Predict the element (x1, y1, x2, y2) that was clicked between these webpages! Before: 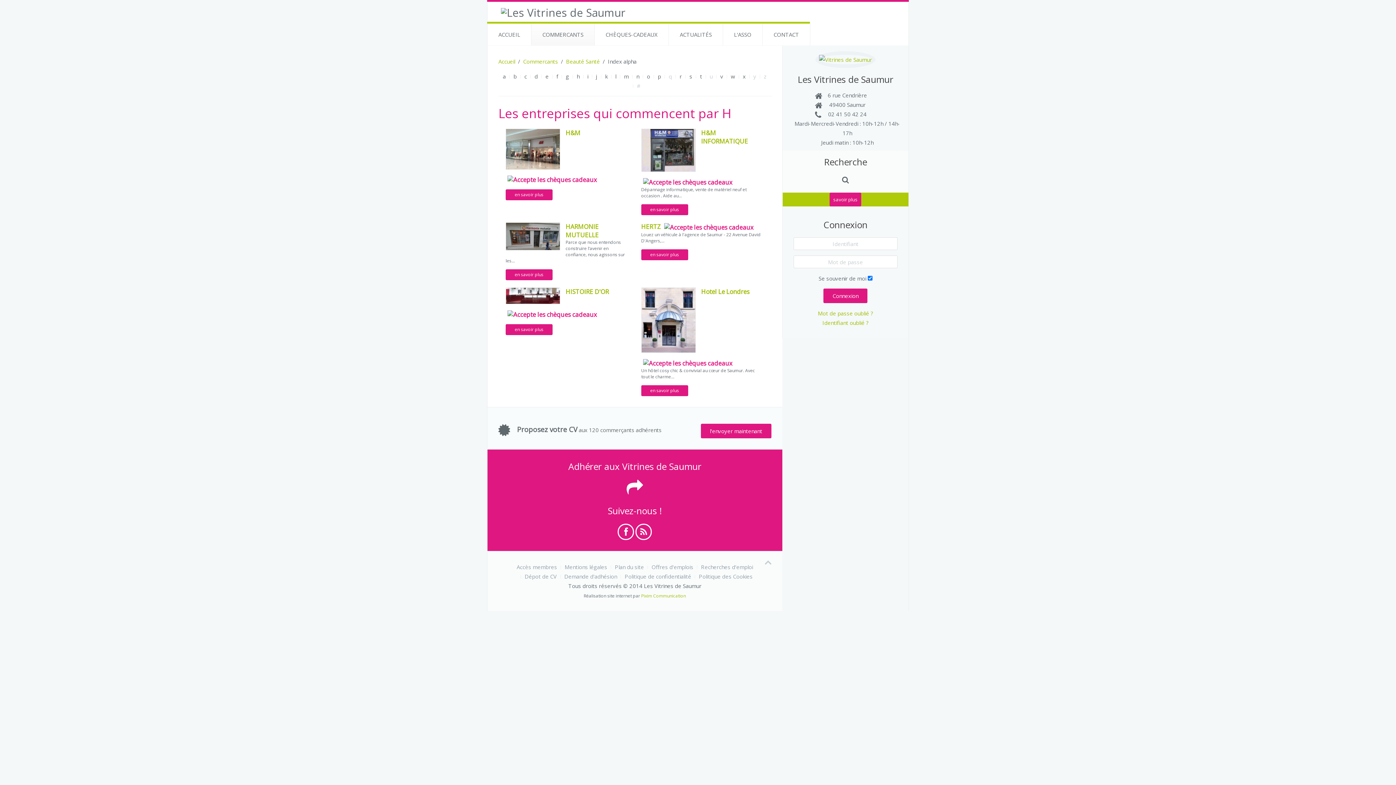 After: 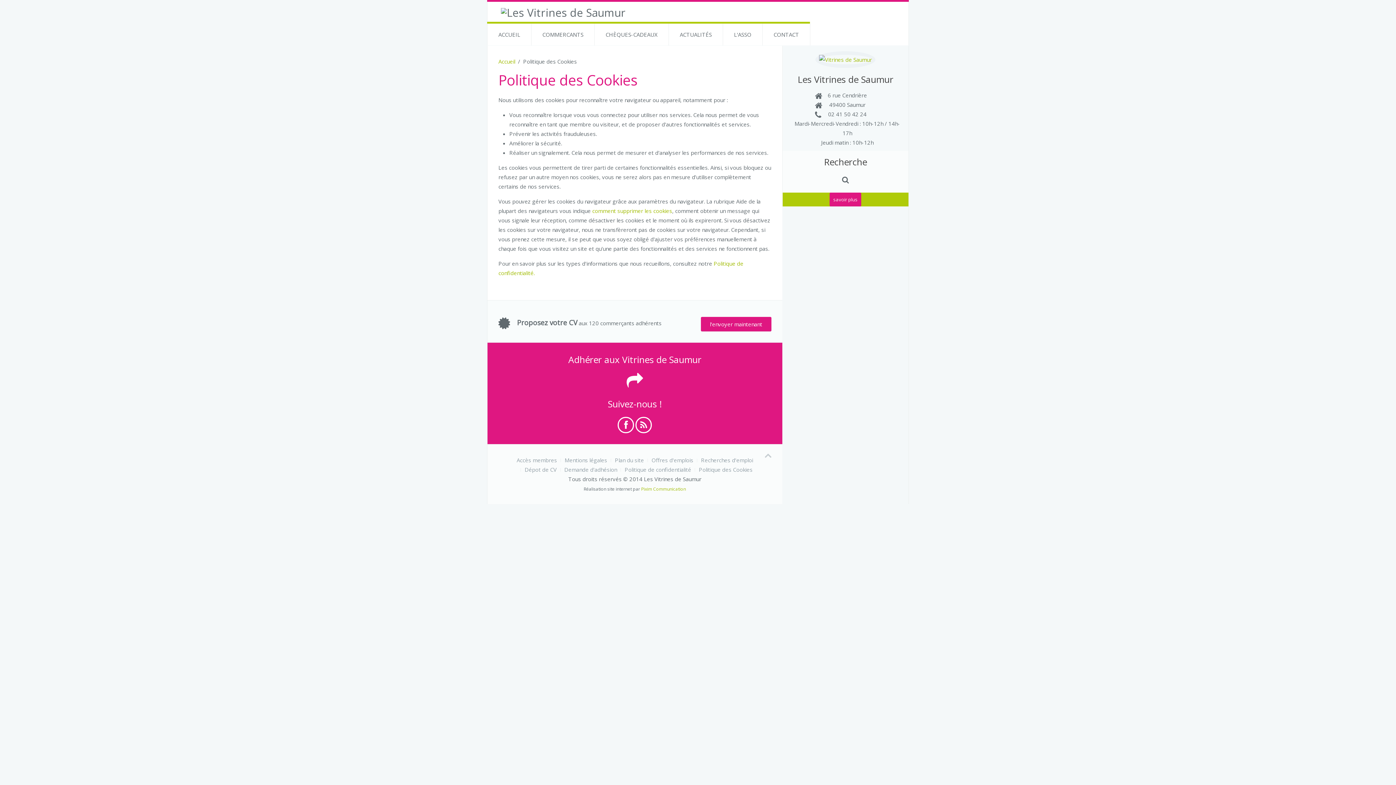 Action: bbox: (699, 571, 752, 581) label: Politique des Cookies